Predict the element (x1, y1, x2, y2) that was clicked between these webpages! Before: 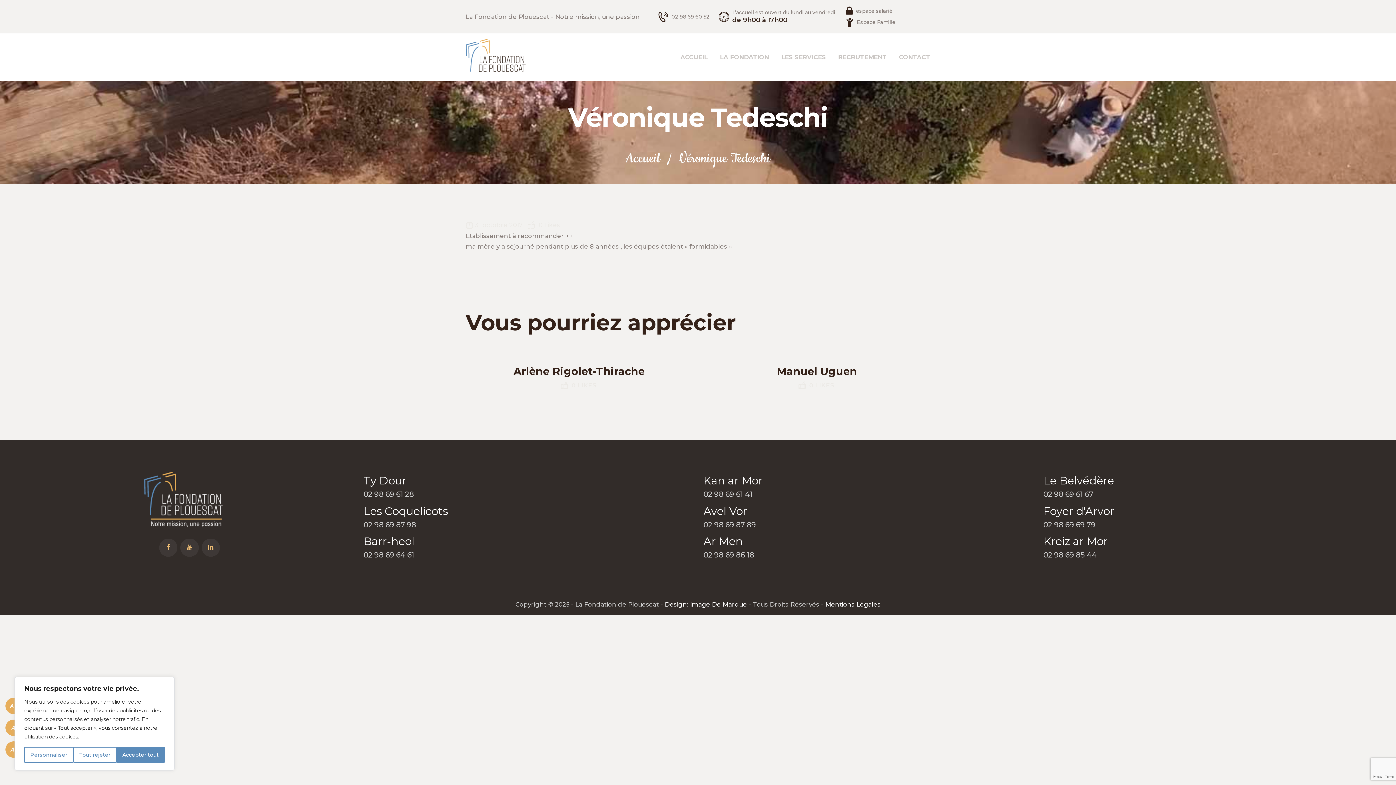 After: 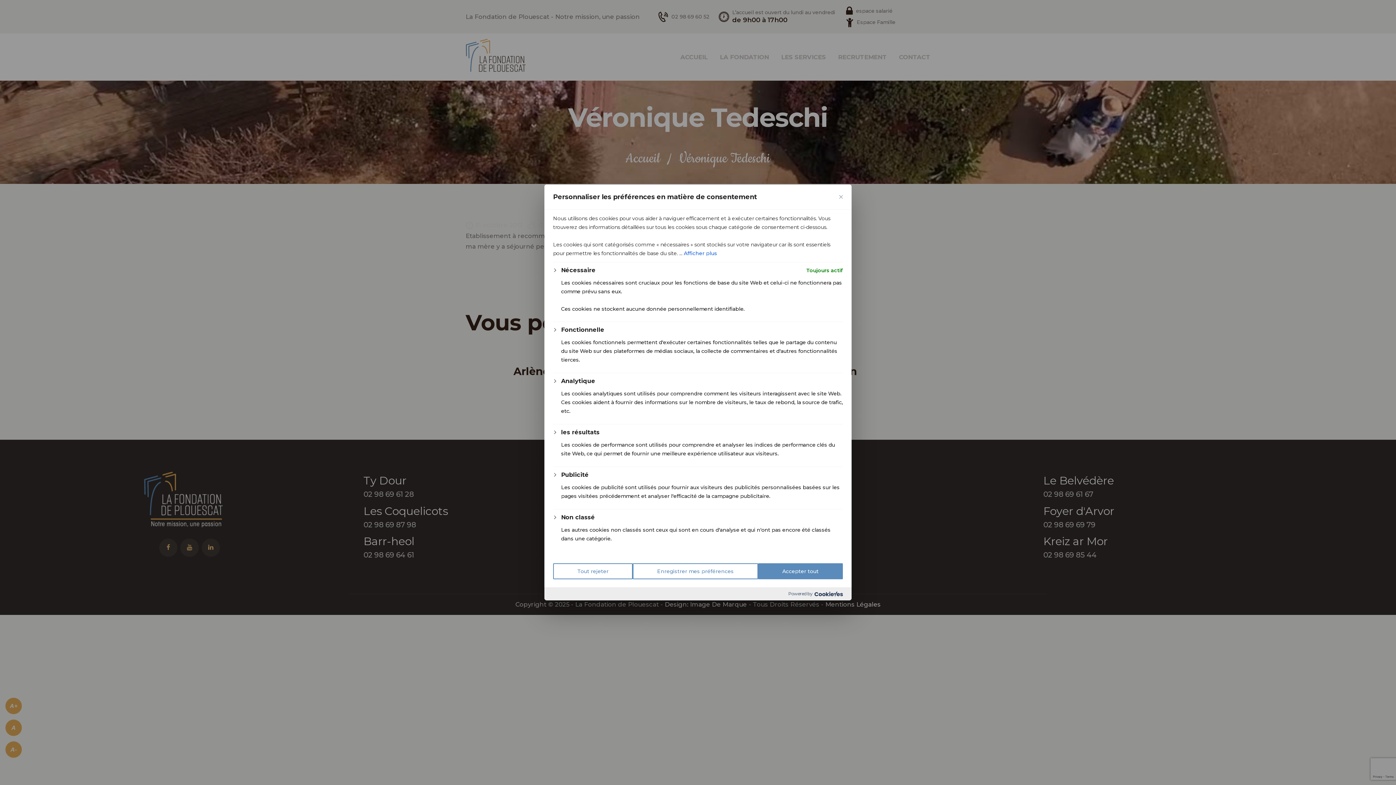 Action: bbox: (24, 747, 73, 763) label: Personnaliser